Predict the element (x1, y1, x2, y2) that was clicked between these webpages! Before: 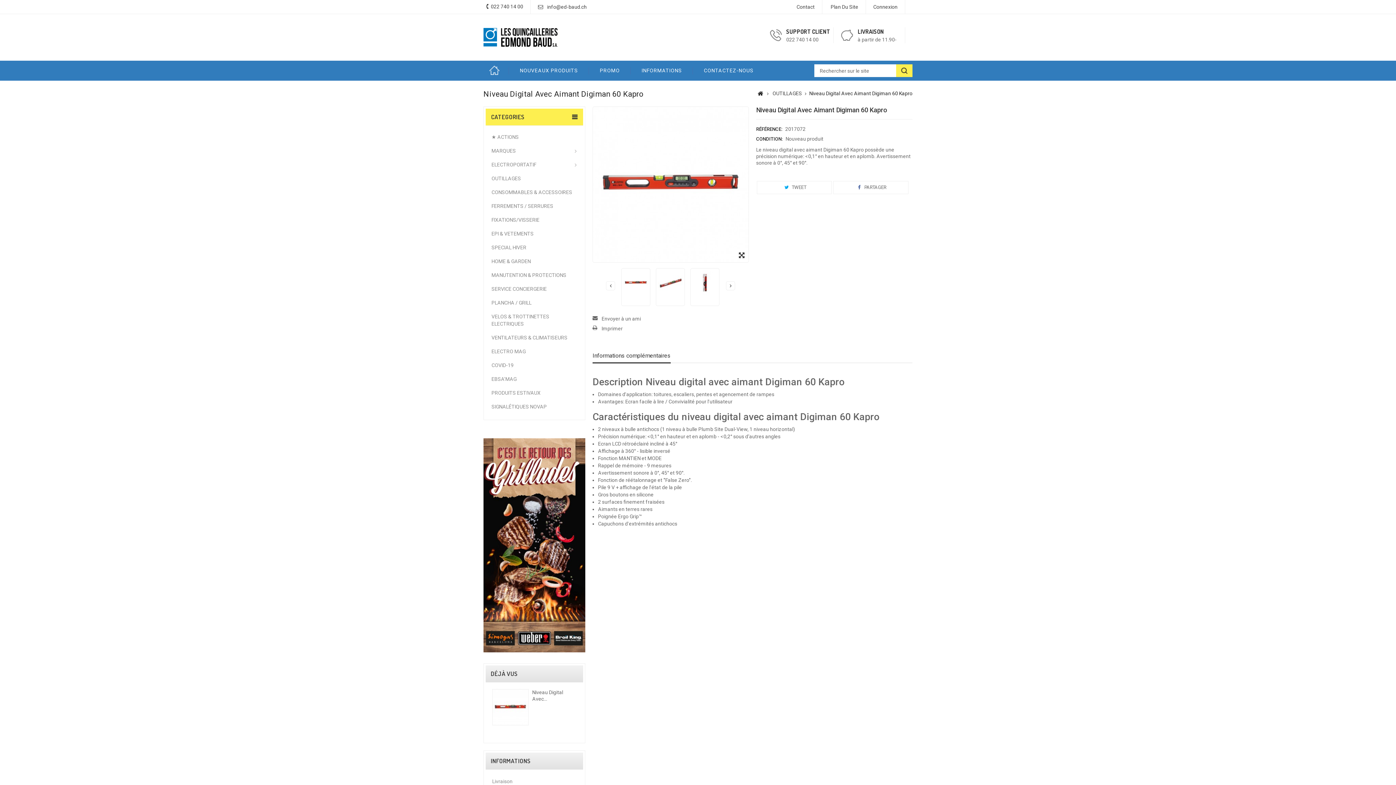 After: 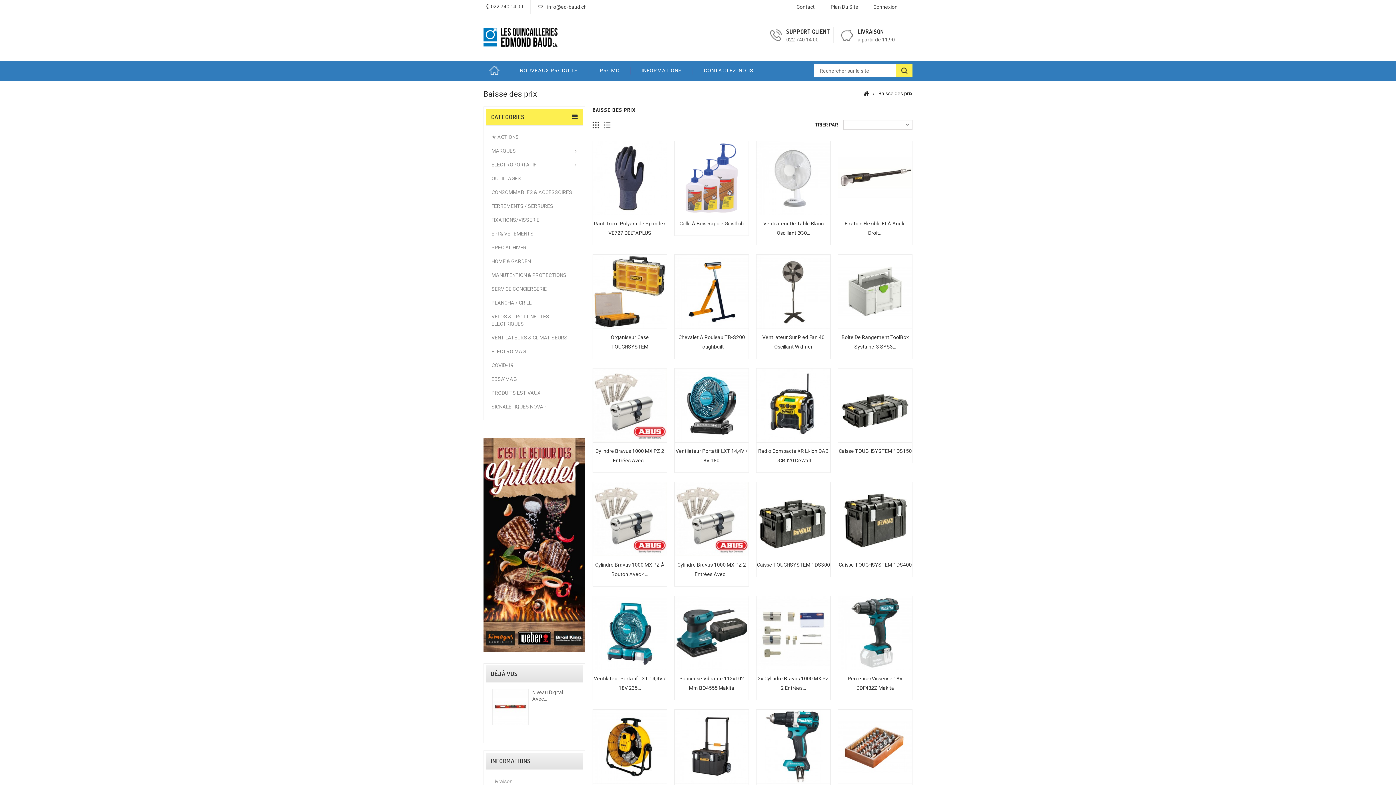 Action: bbox: (589, 60, 630, 80) label: PROMO